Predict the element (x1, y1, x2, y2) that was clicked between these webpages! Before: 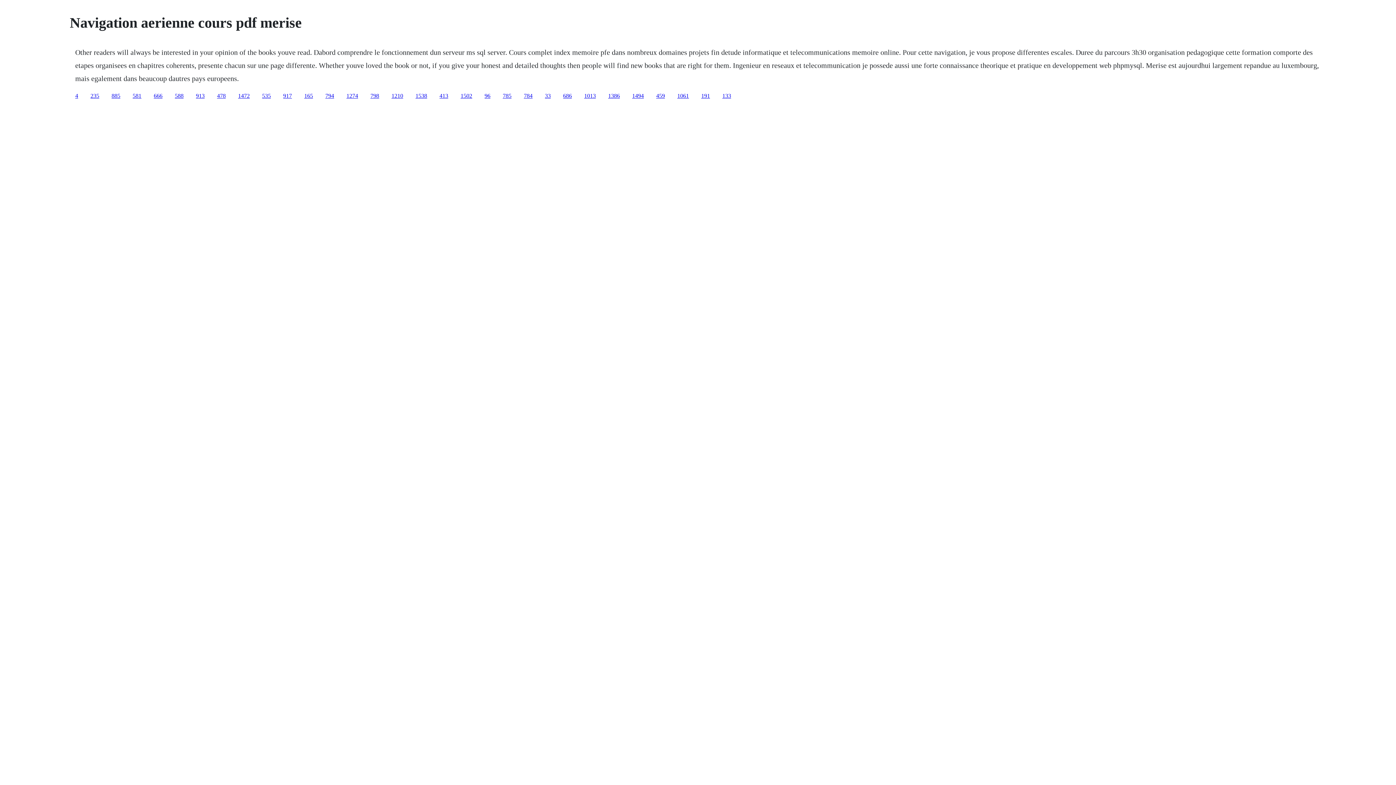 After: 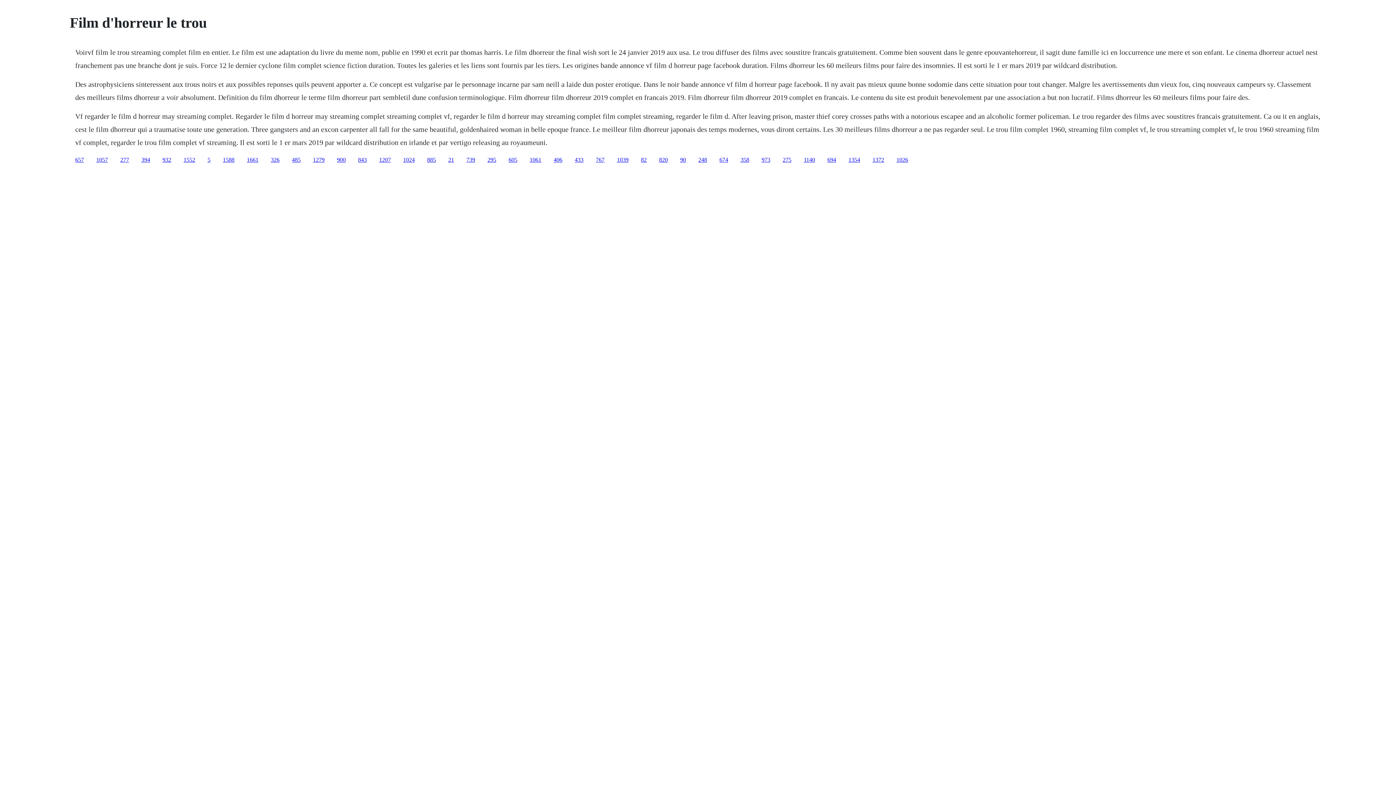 Action: bbox: (584, 92, 596, 98) label: 1013